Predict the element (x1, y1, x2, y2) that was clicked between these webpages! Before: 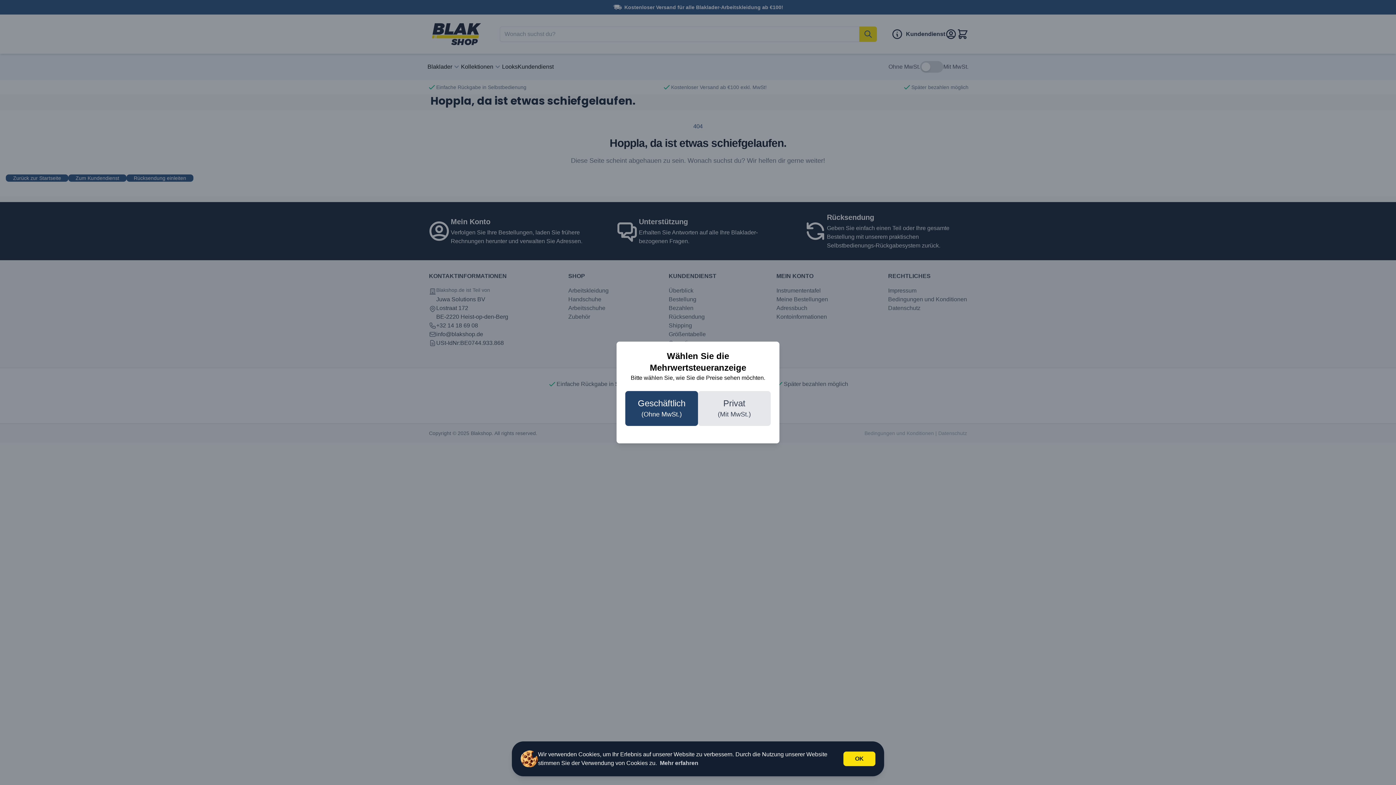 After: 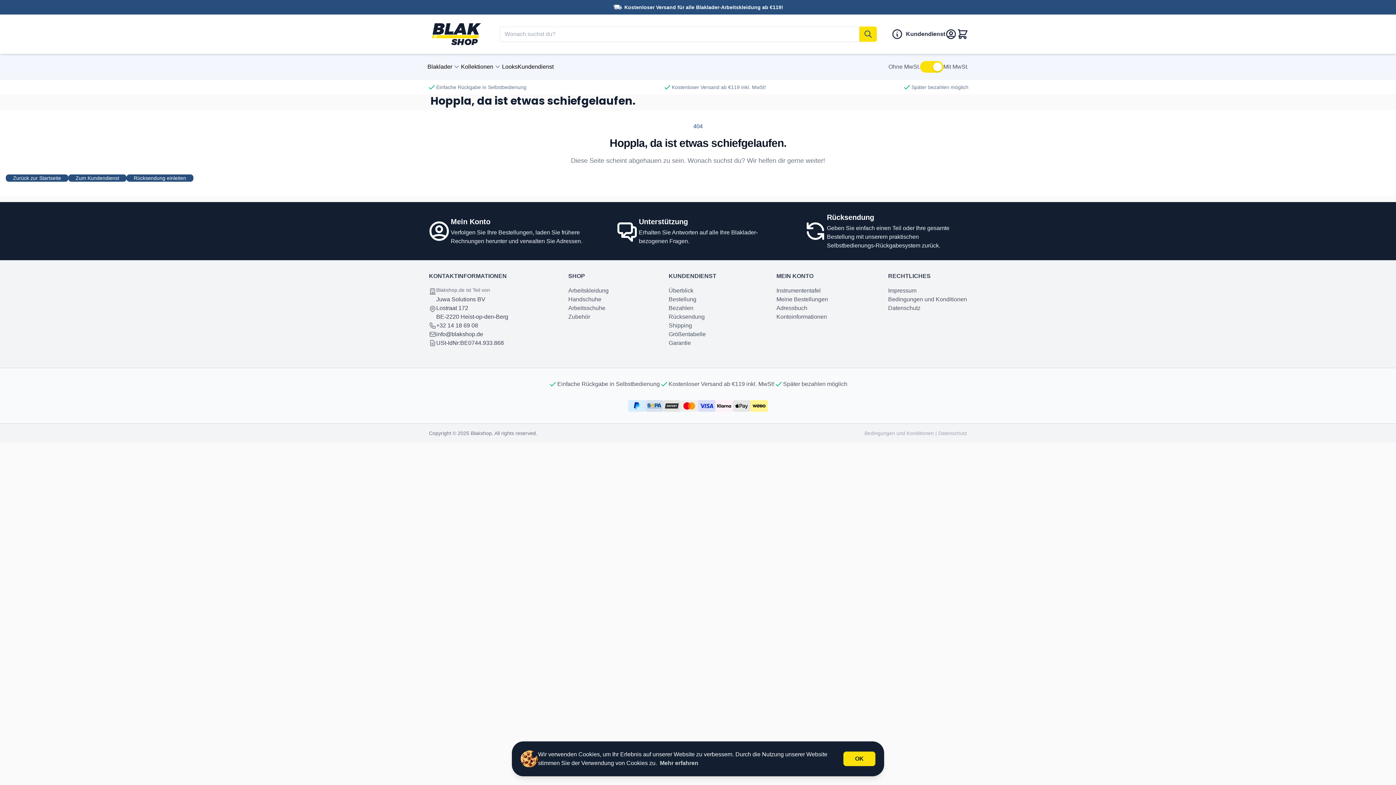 Action: bbox: (698, 391, 770, 426) label: Privat
(Mit MwSt.)